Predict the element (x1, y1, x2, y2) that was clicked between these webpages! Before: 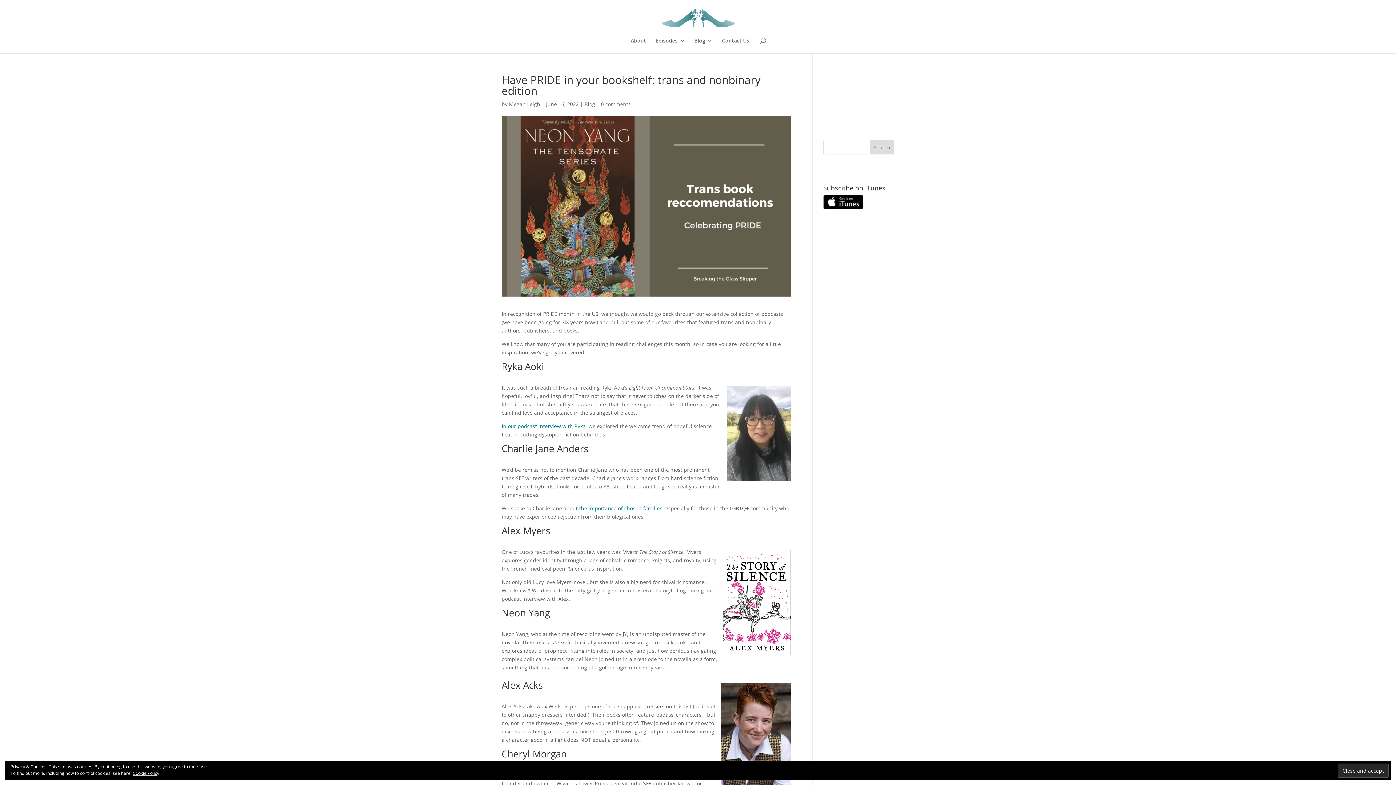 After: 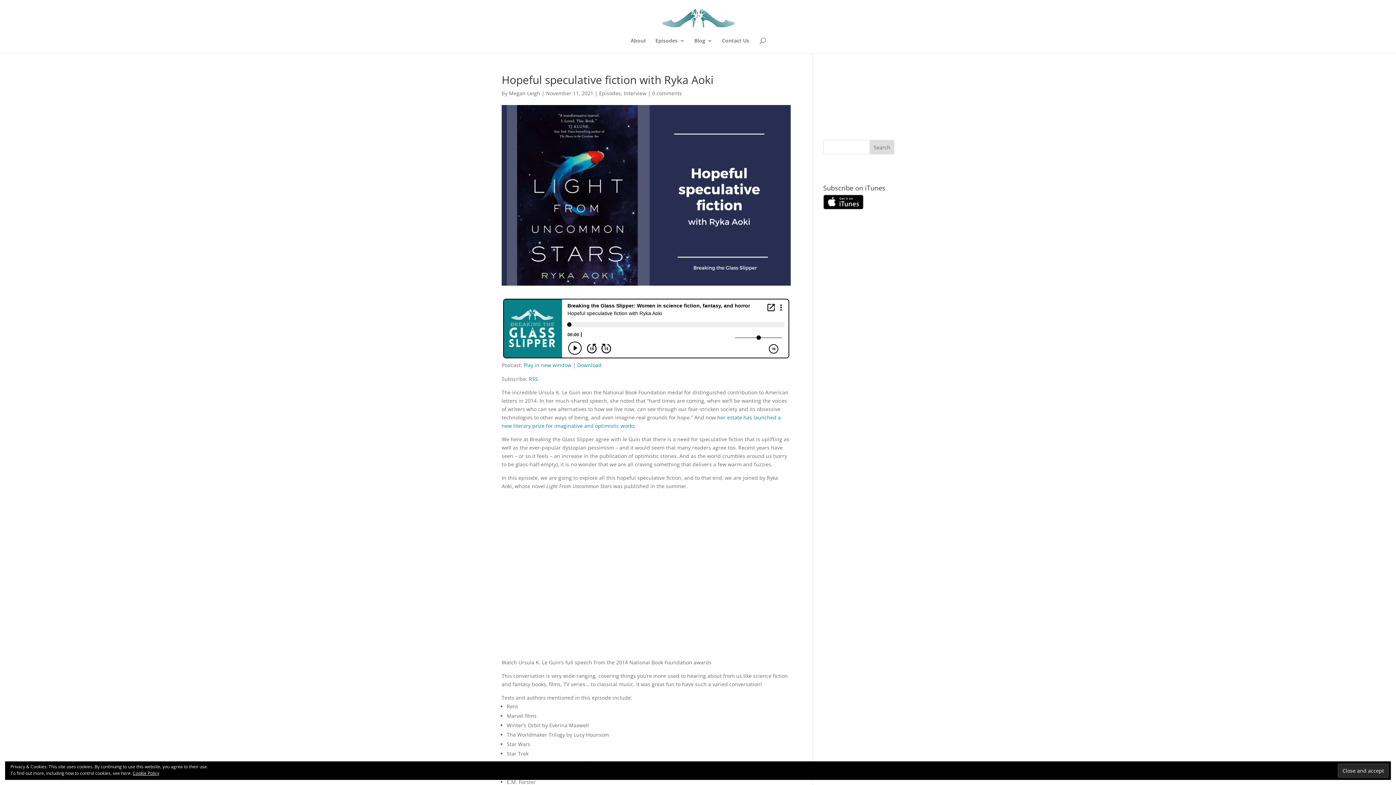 Action: bbox: (501, 422, 585, 429) label: In our podcast interview with Ryka